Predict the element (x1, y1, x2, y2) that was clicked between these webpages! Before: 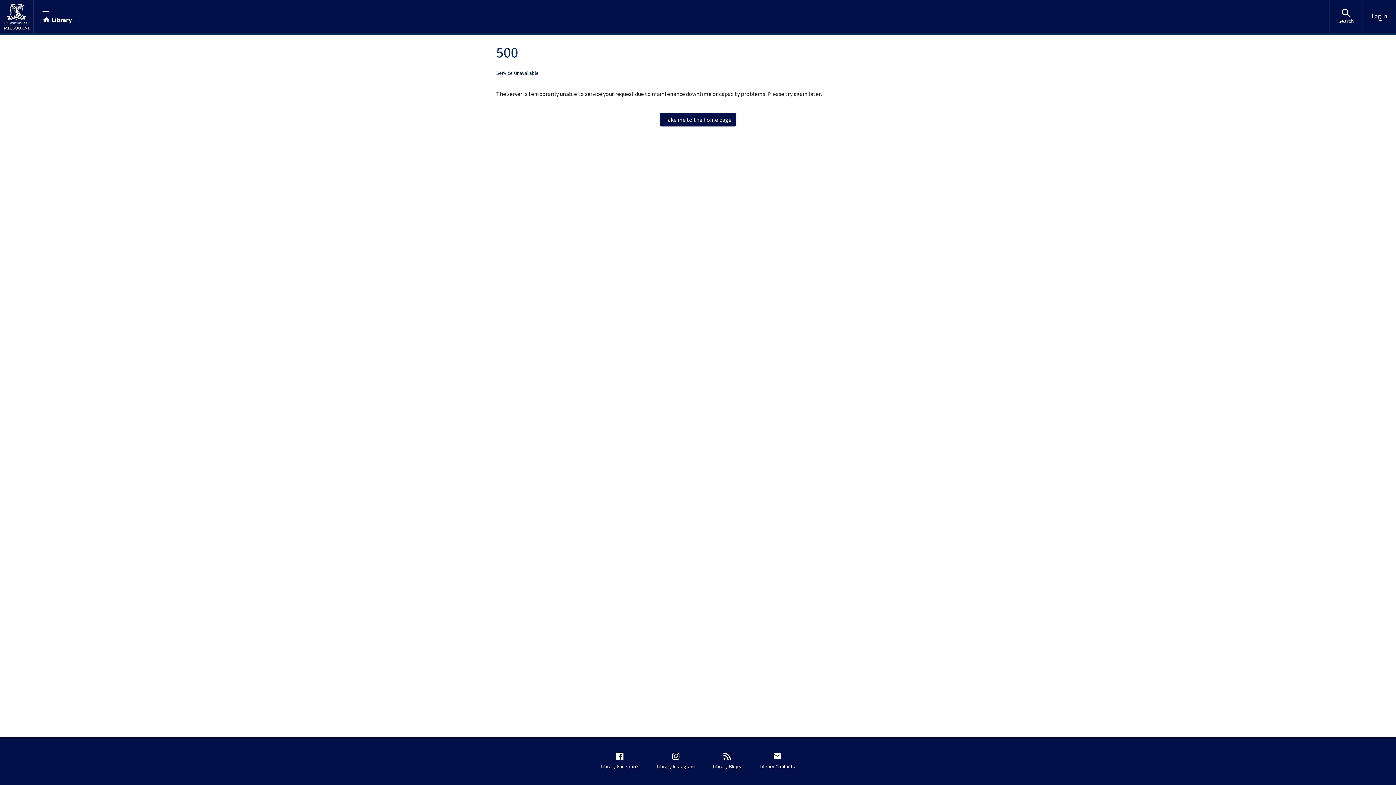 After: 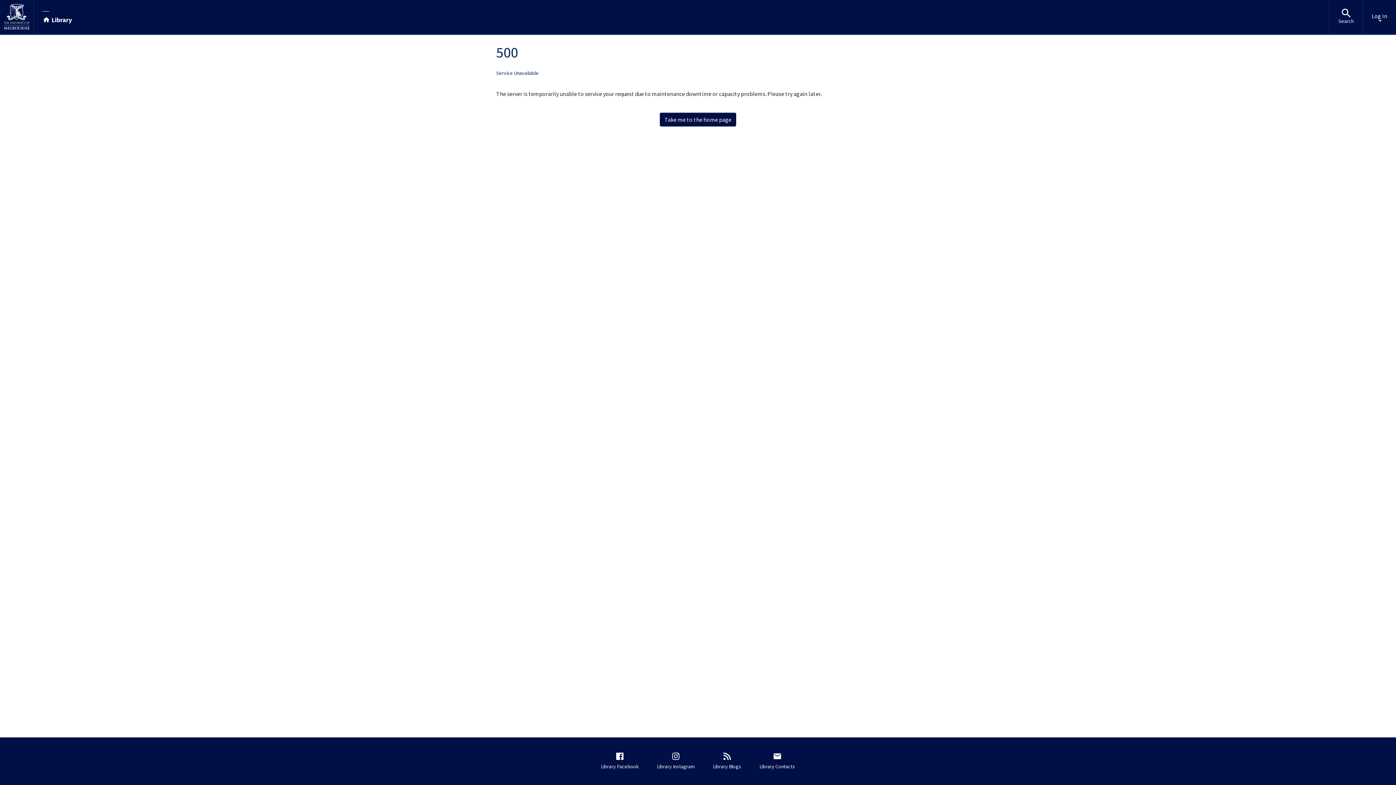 Action: bbox: (0, 0, 0, 33)